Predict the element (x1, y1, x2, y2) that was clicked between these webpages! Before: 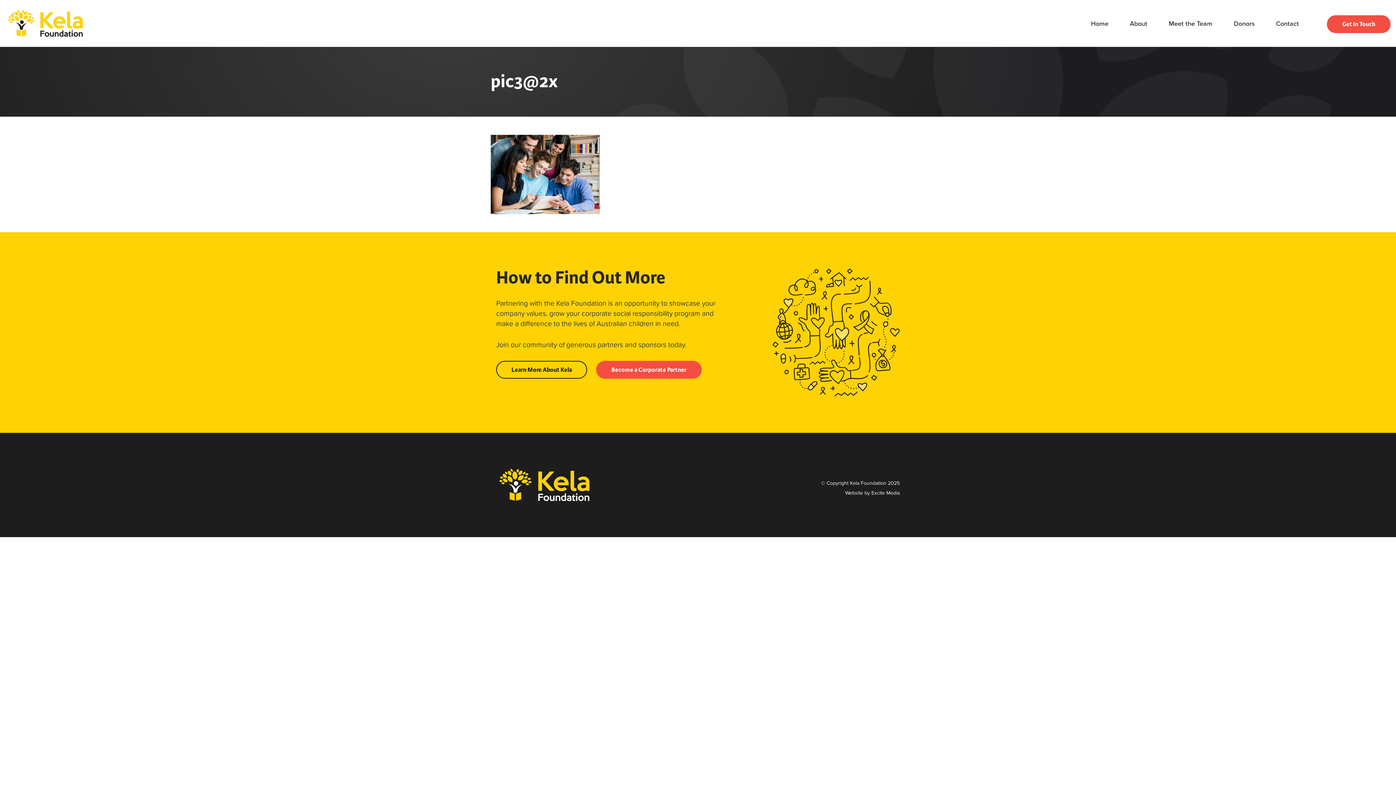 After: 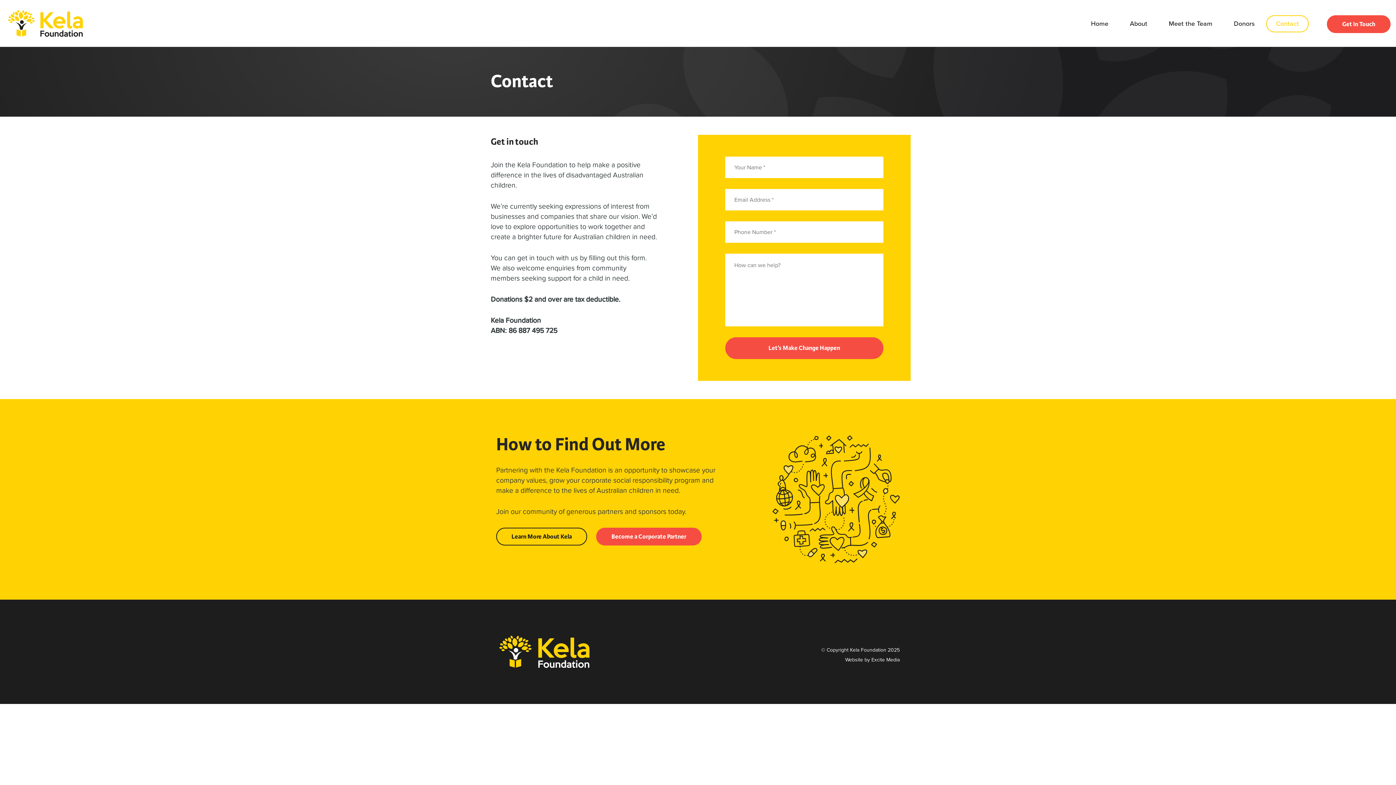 Action: label: Become a Corporate Partner bbox: (596, 361, 701, 378)